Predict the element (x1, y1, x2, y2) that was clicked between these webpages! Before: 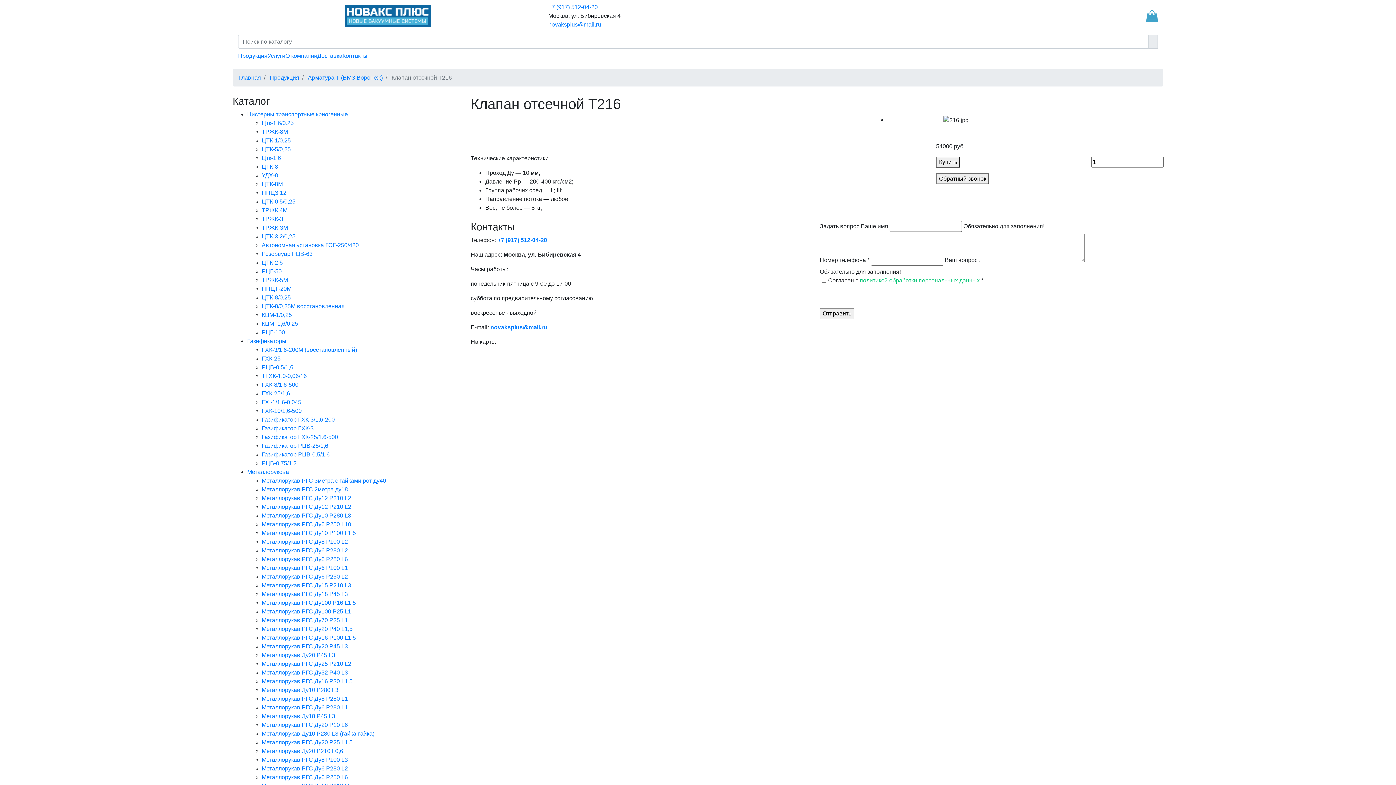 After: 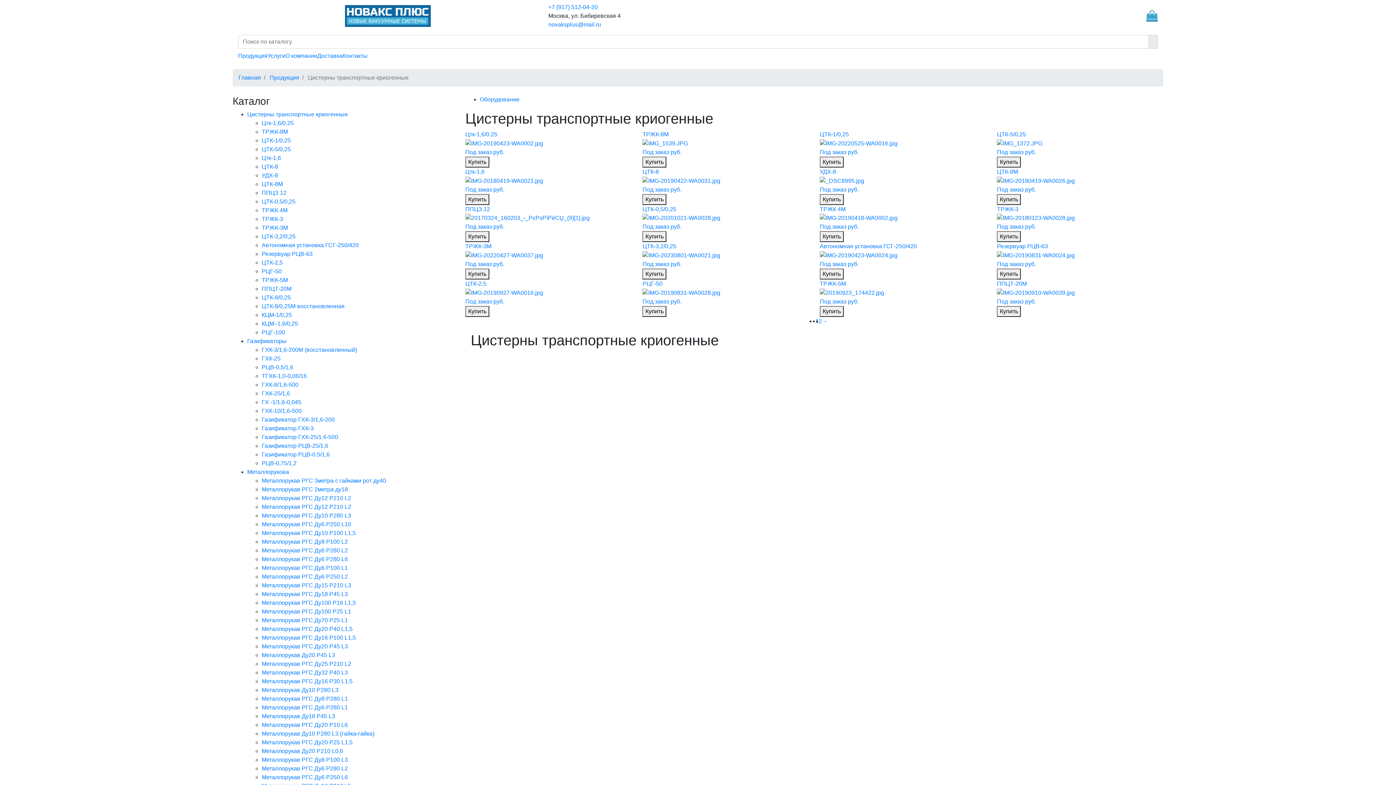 Action: label: Цистерны транспортные криогенные bbox: (247, 111, 348, 117)